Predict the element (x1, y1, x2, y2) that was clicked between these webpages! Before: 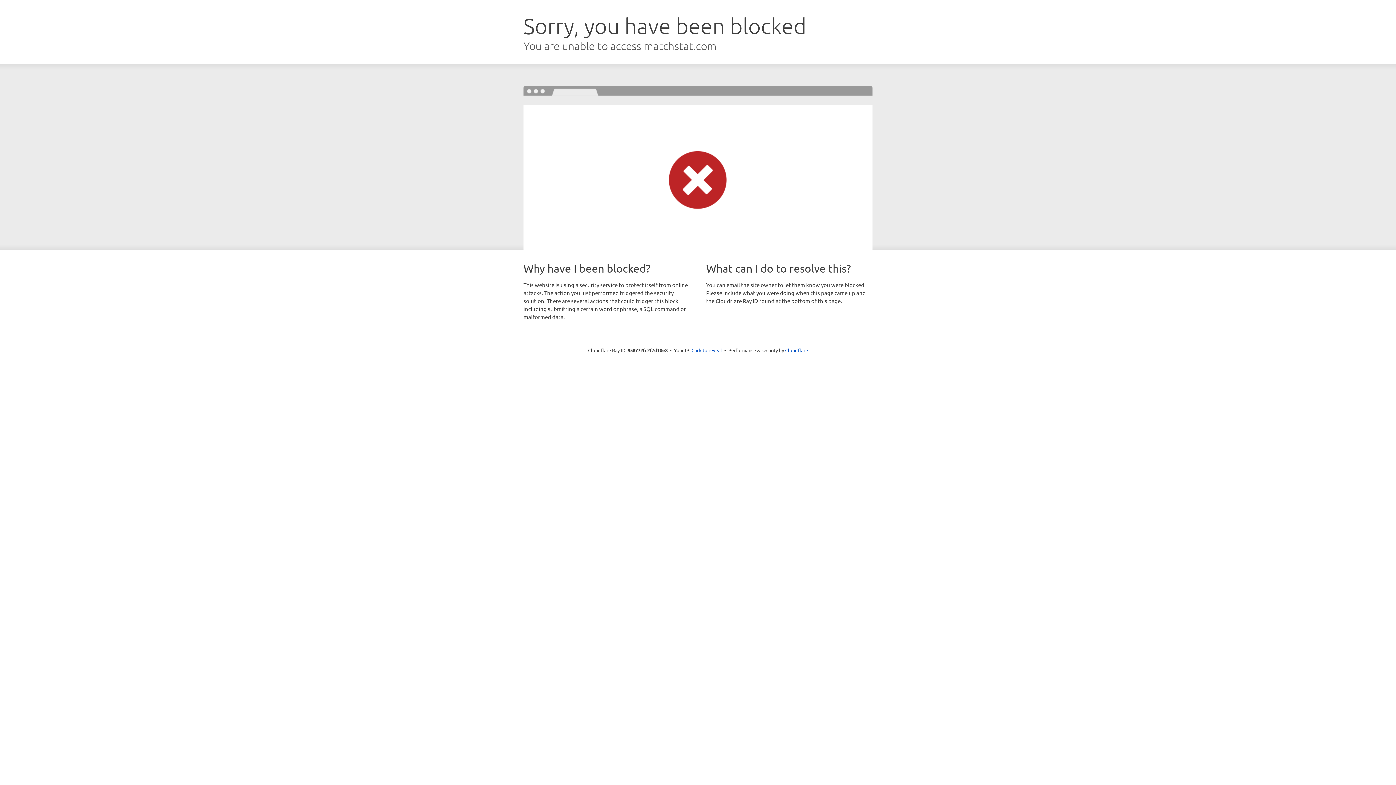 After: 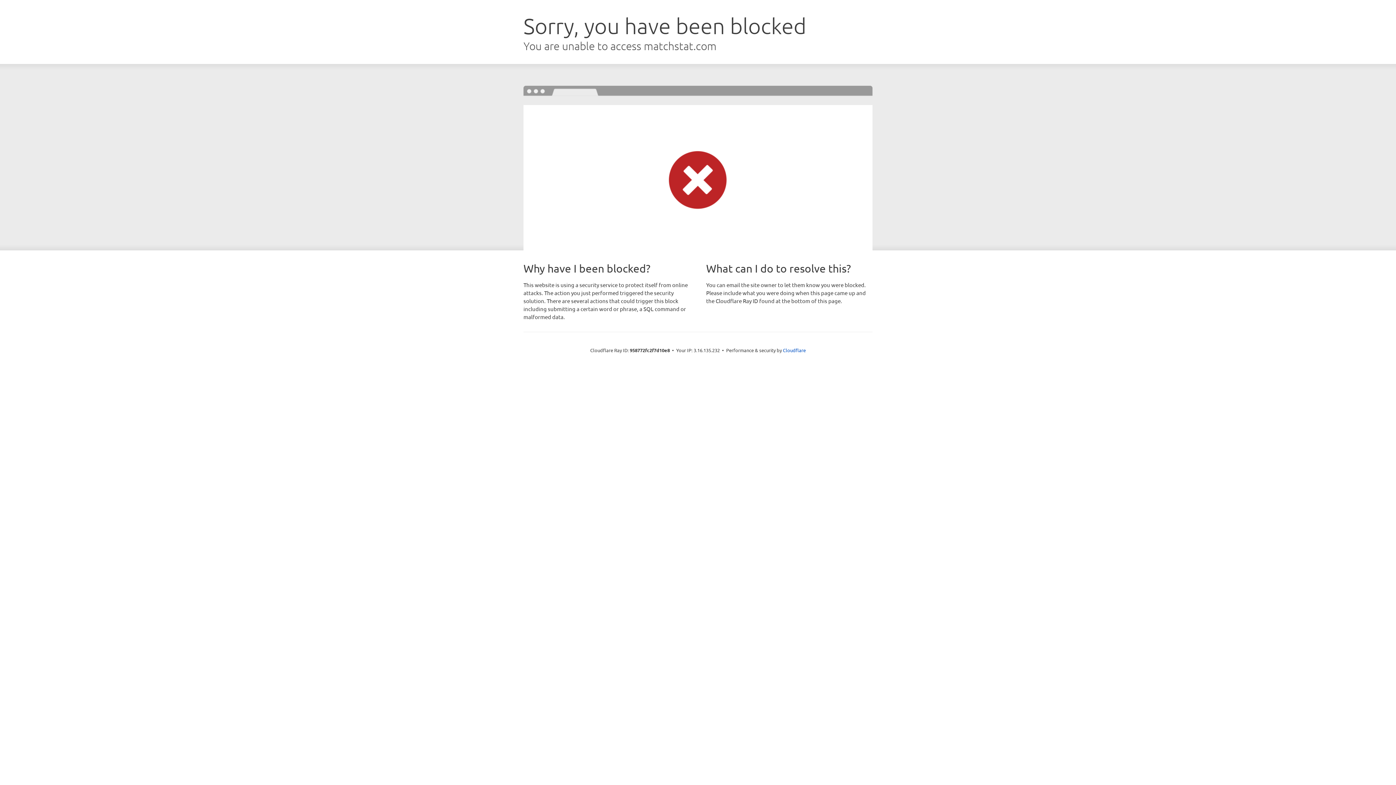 Action: label: Click to reveal bbox: (691, 346, 722, 353)